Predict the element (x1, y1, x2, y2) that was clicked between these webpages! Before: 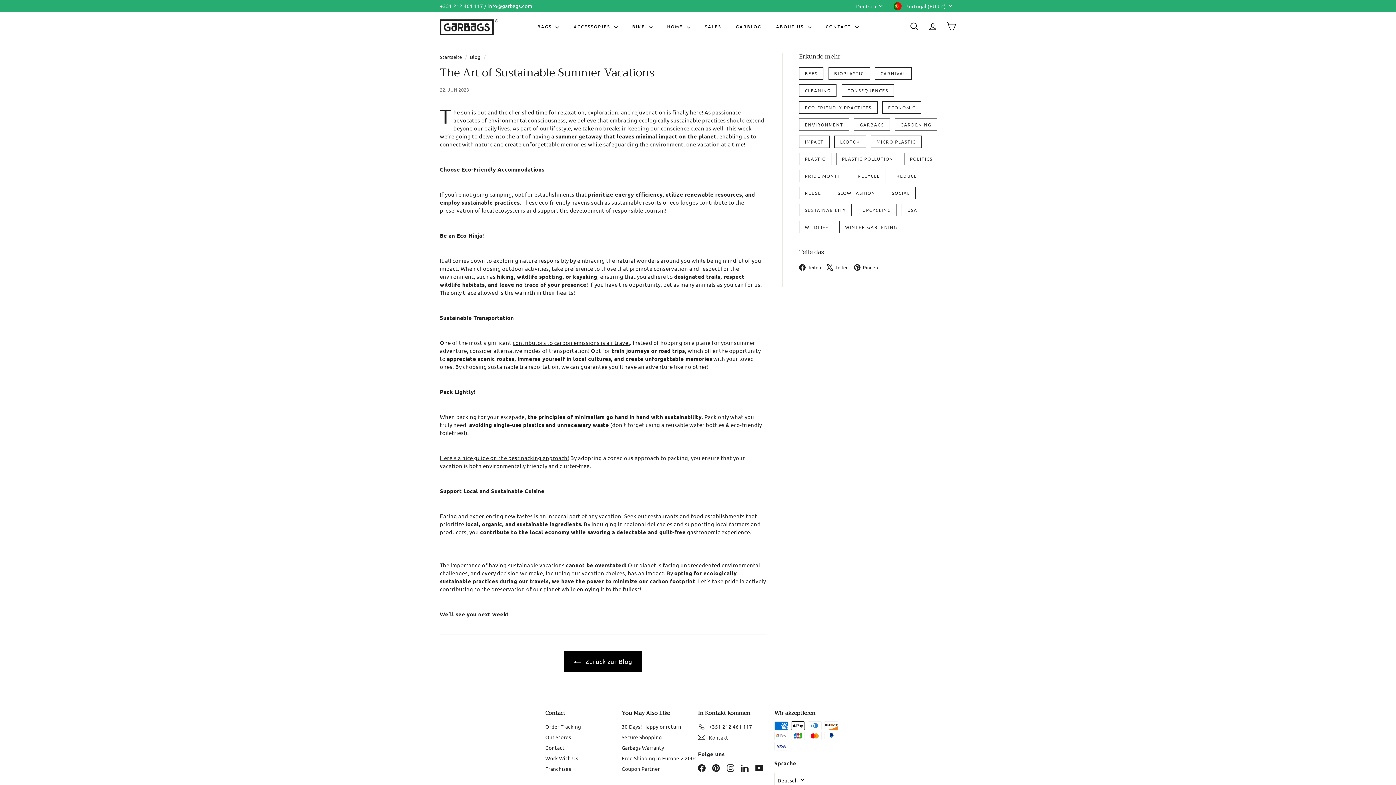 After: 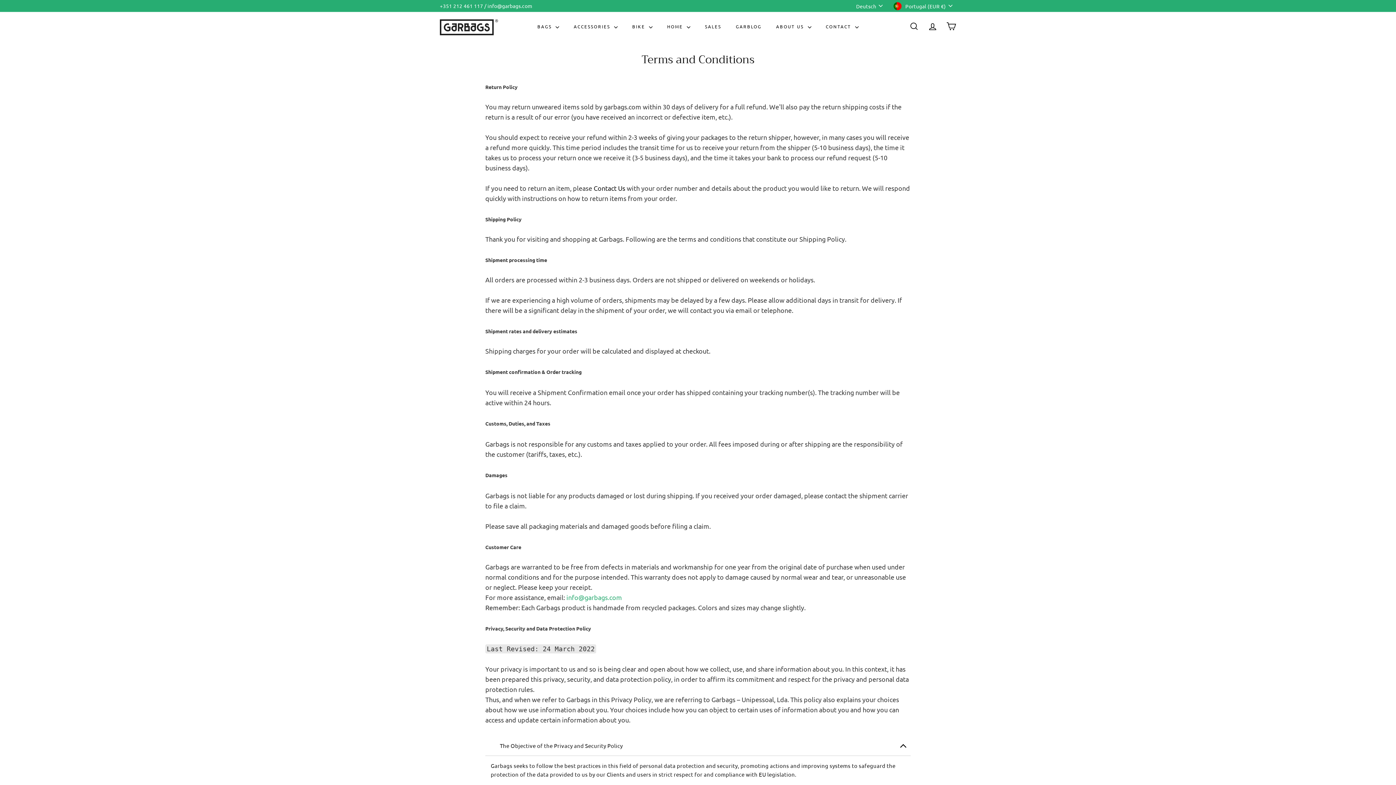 Action: label: Secure Shopping bbox: (621, 732, 662, 743)